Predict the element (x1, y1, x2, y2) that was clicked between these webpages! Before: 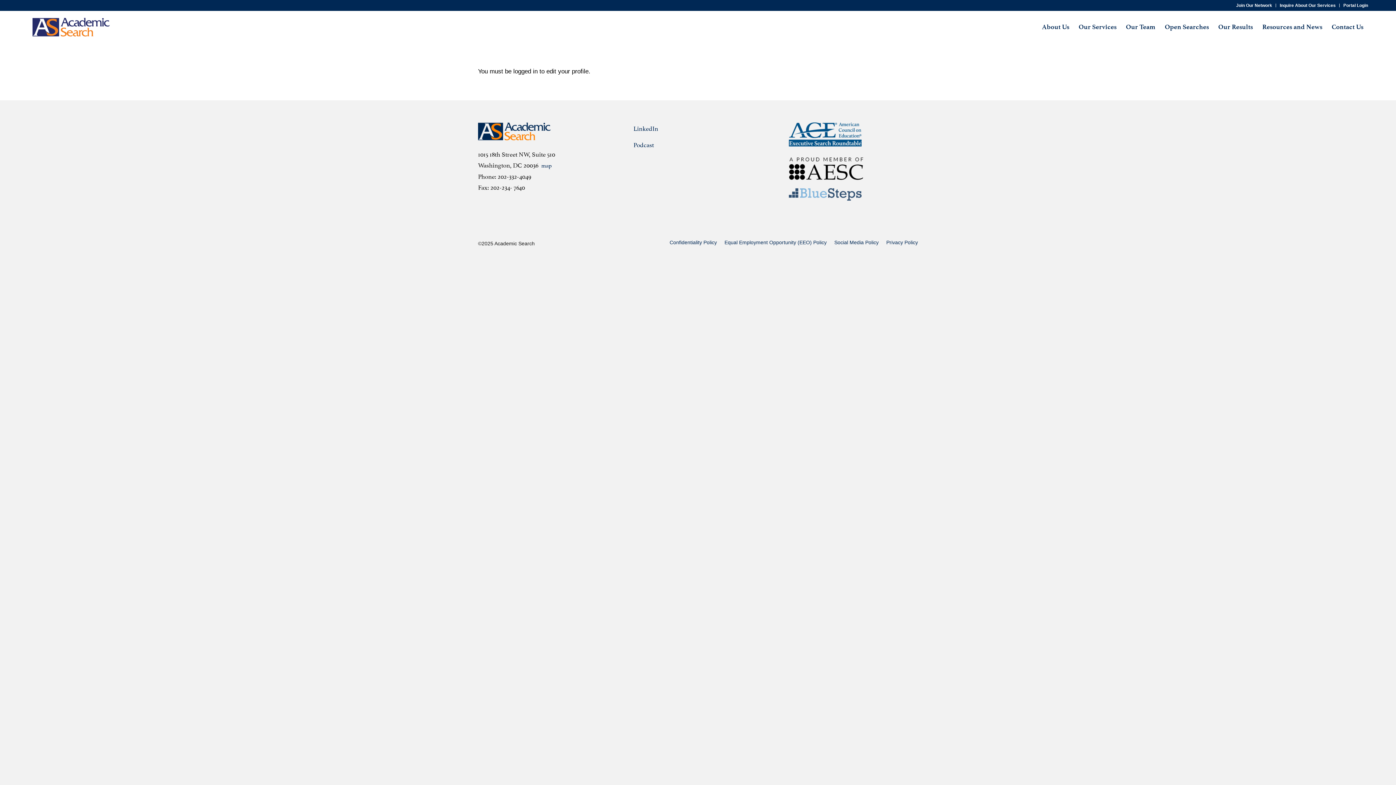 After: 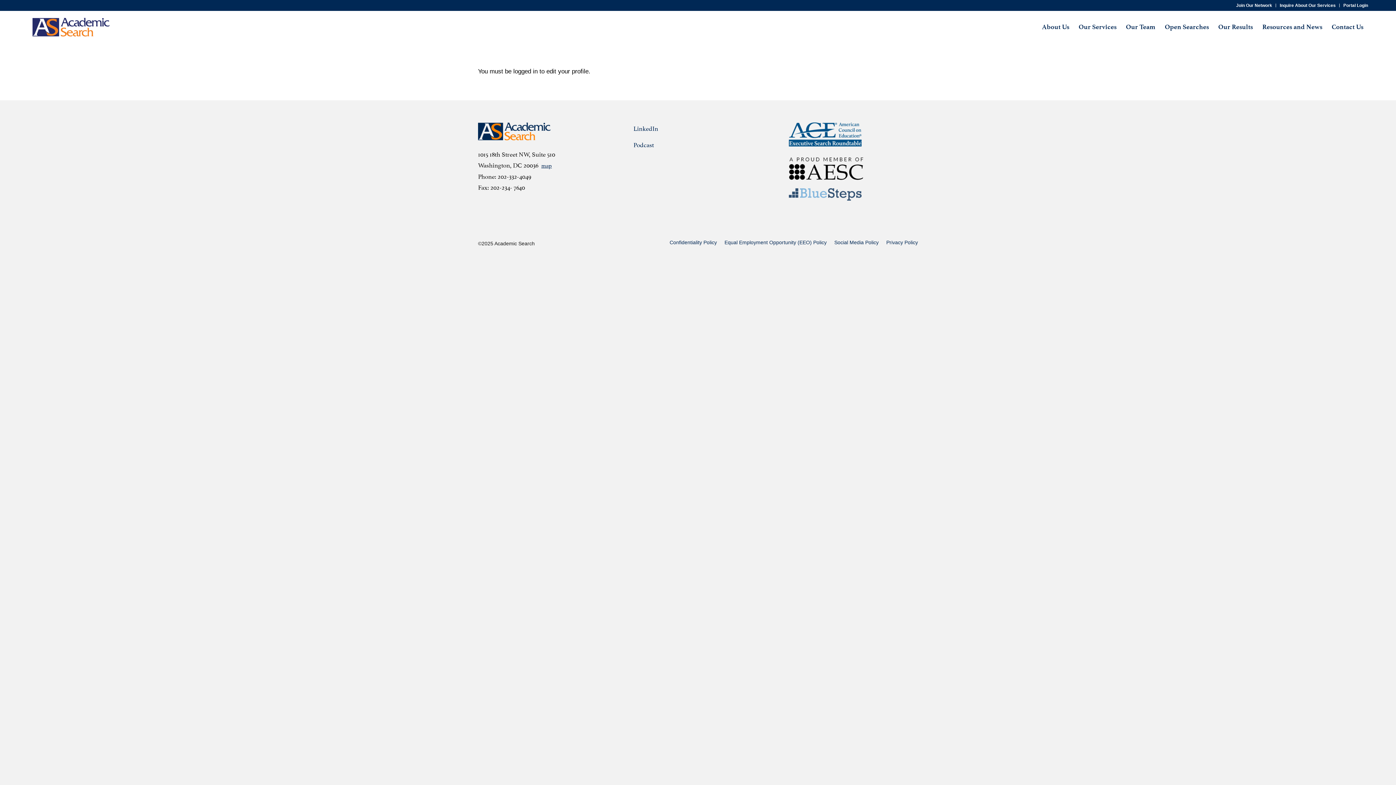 Action: label: map bbox: (541, 160, 552, 169)